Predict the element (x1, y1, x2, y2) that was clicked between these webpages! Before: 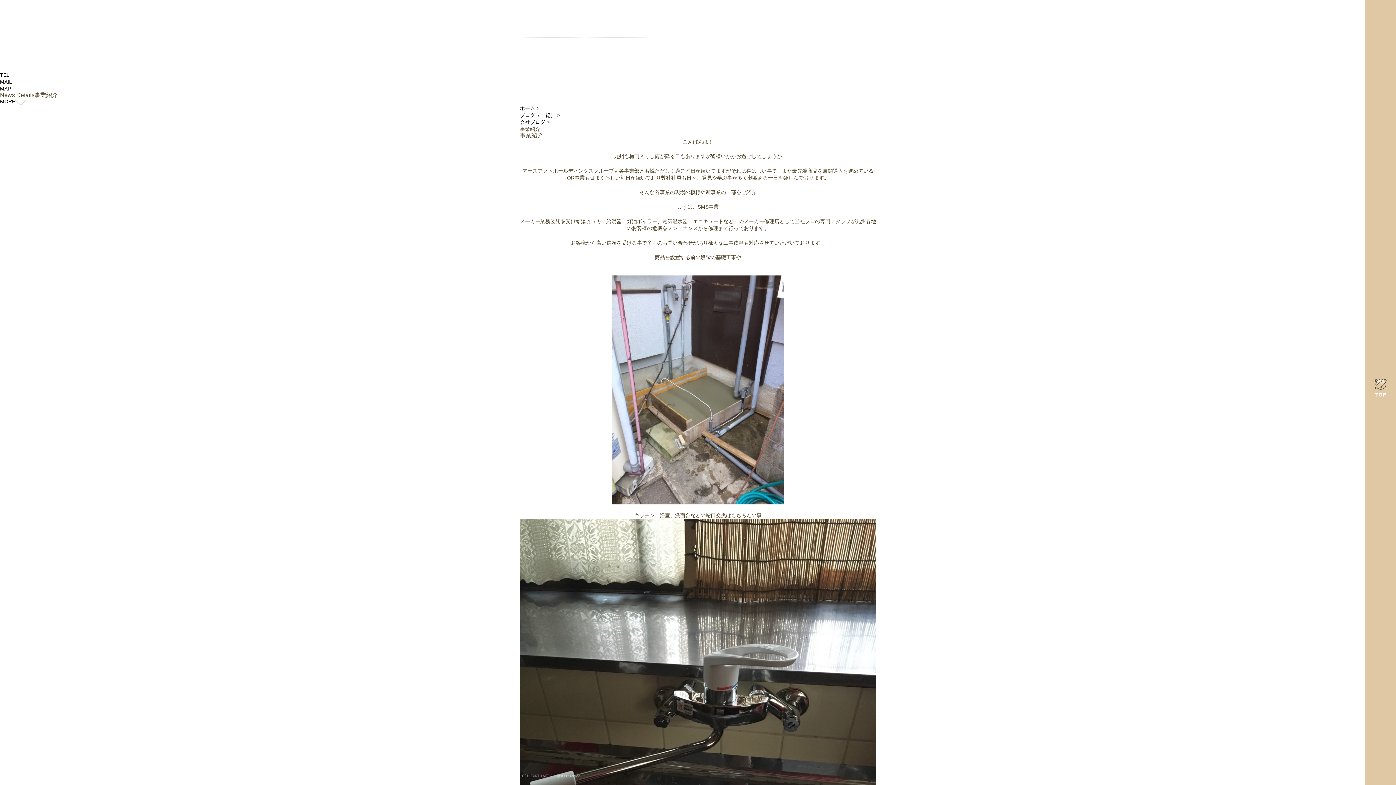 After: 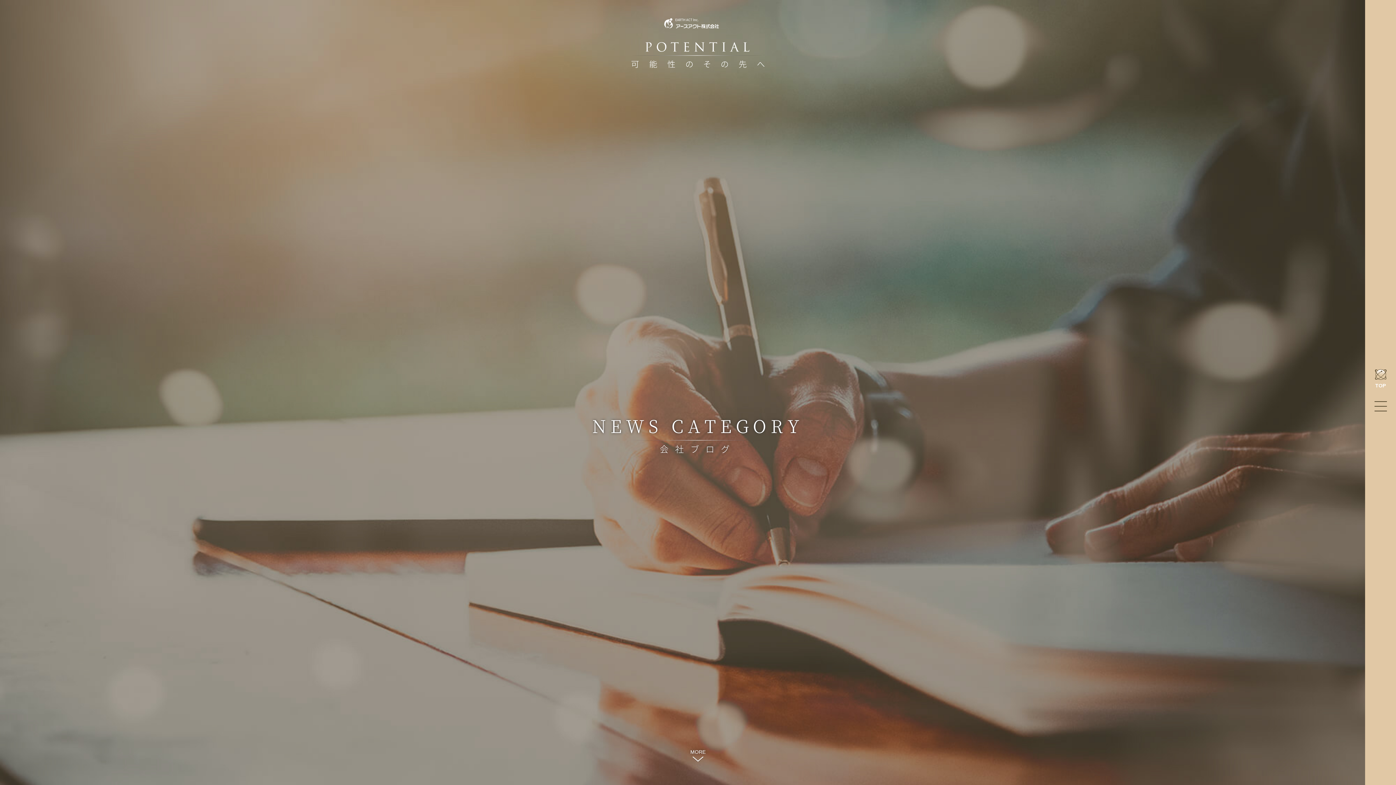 Action: label: 会社ブログ bbox: (520, 119, 545, 125)